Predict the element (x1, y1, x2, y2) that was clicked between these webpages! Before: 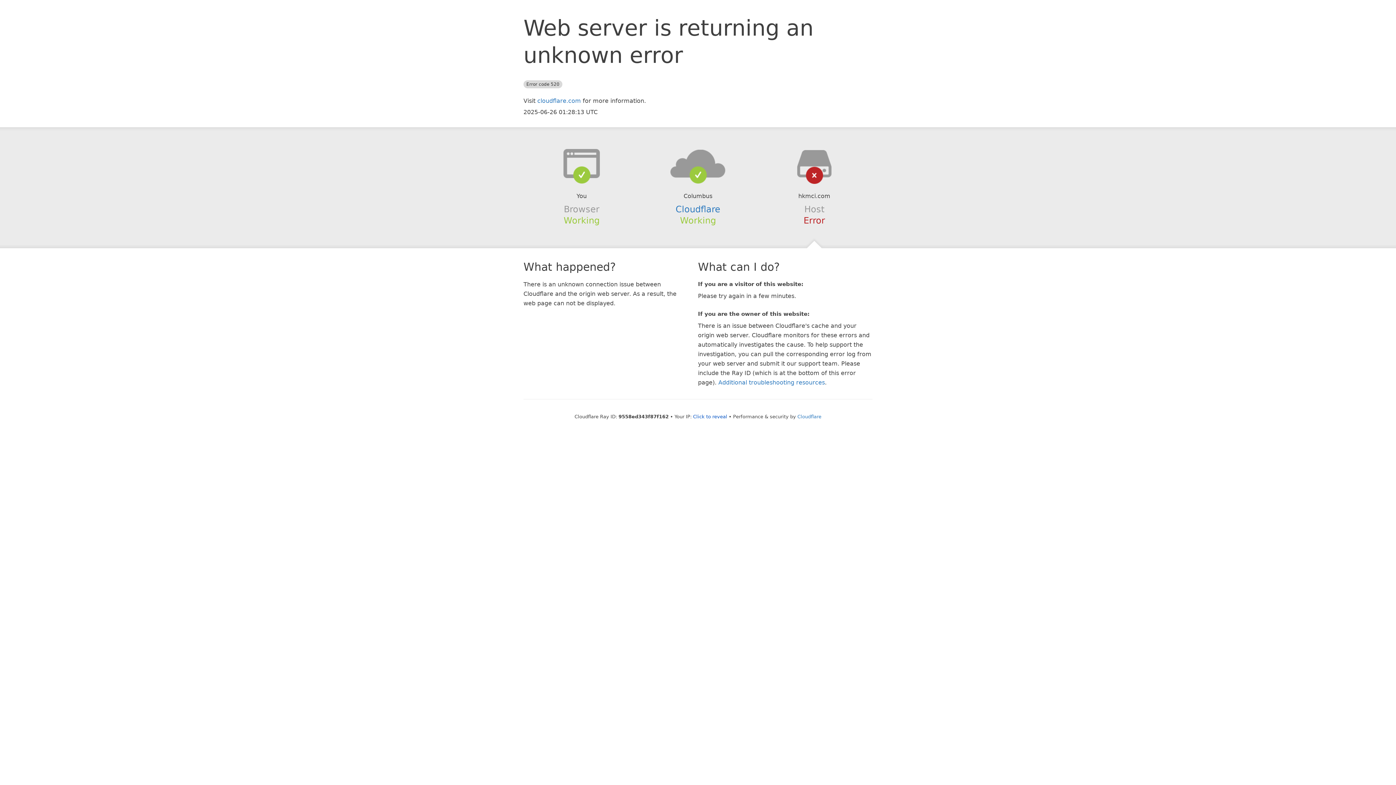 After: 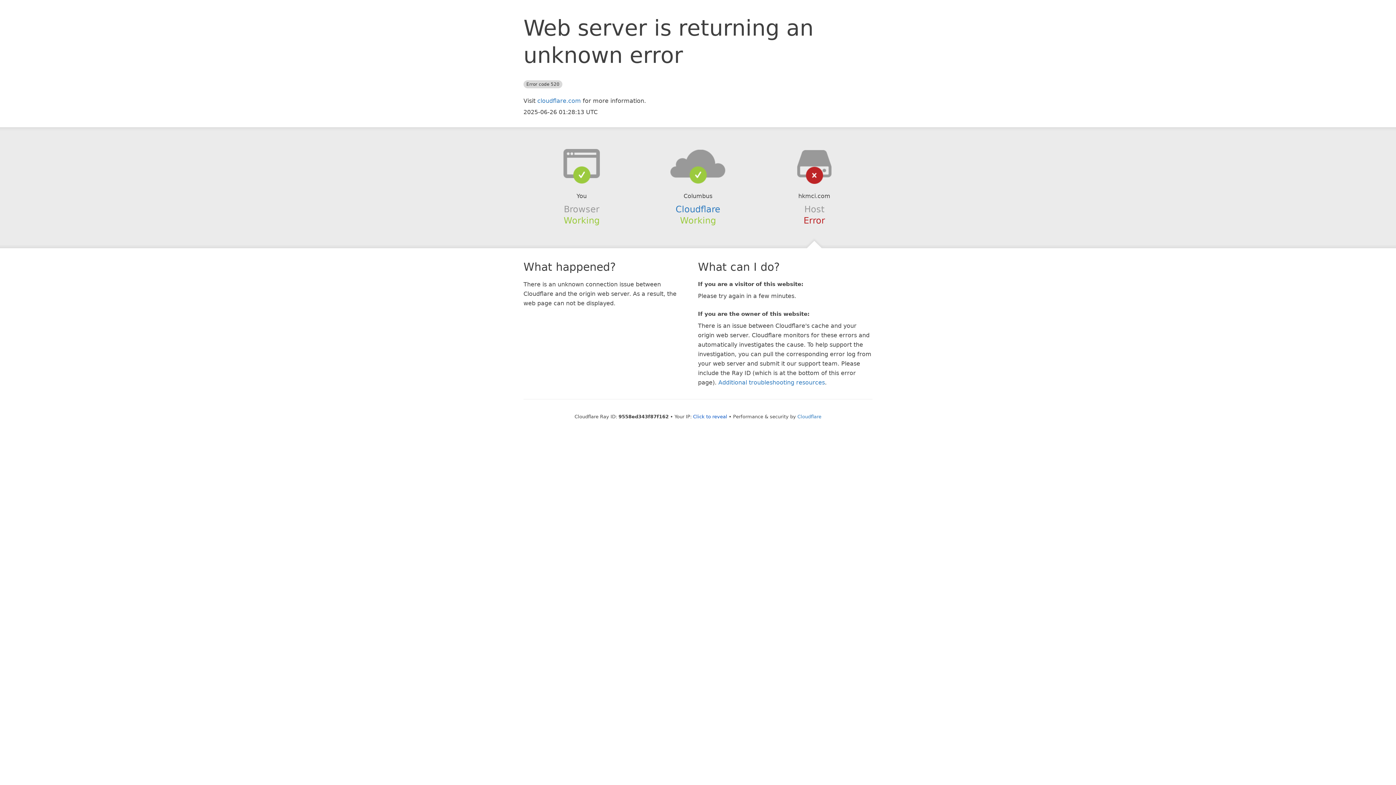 Action: bbox: (639, 148, 756, 178)